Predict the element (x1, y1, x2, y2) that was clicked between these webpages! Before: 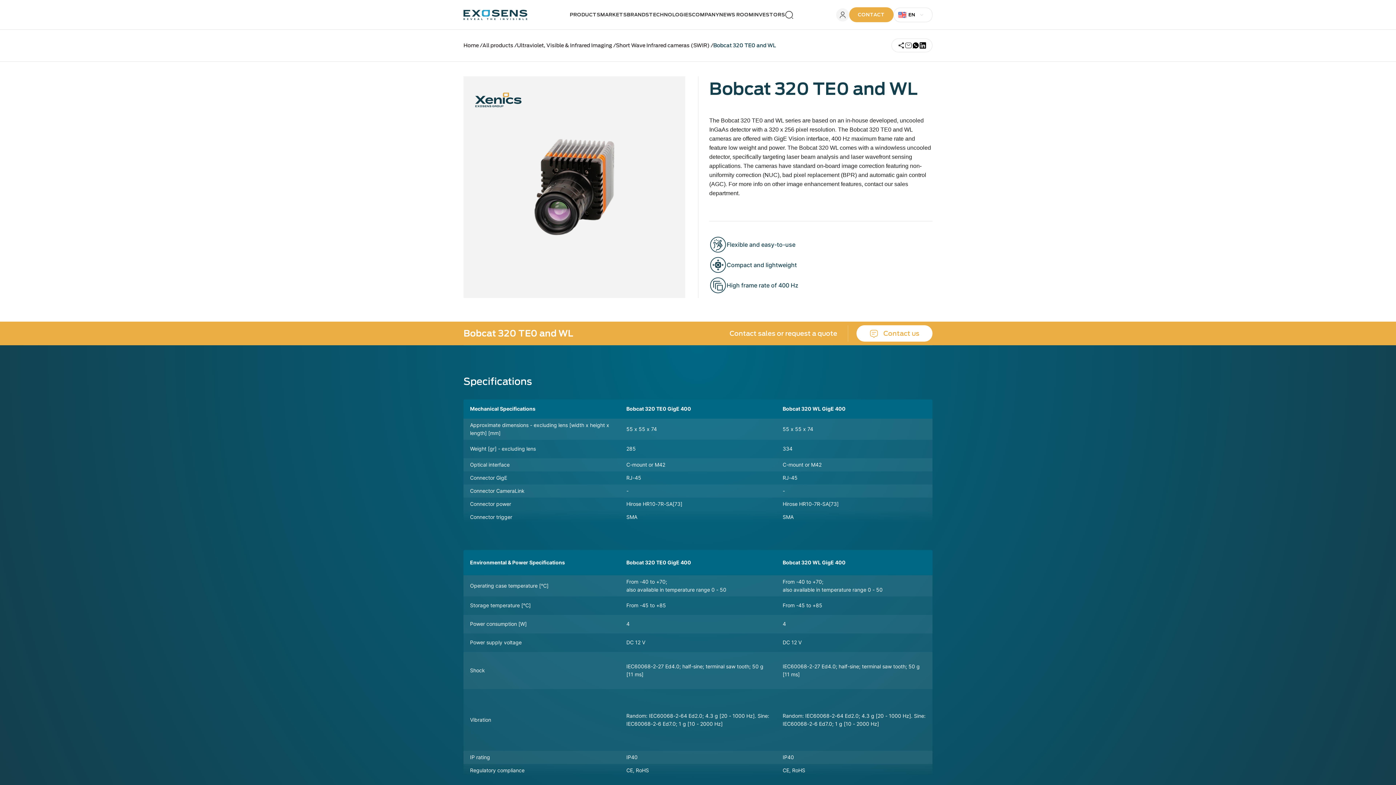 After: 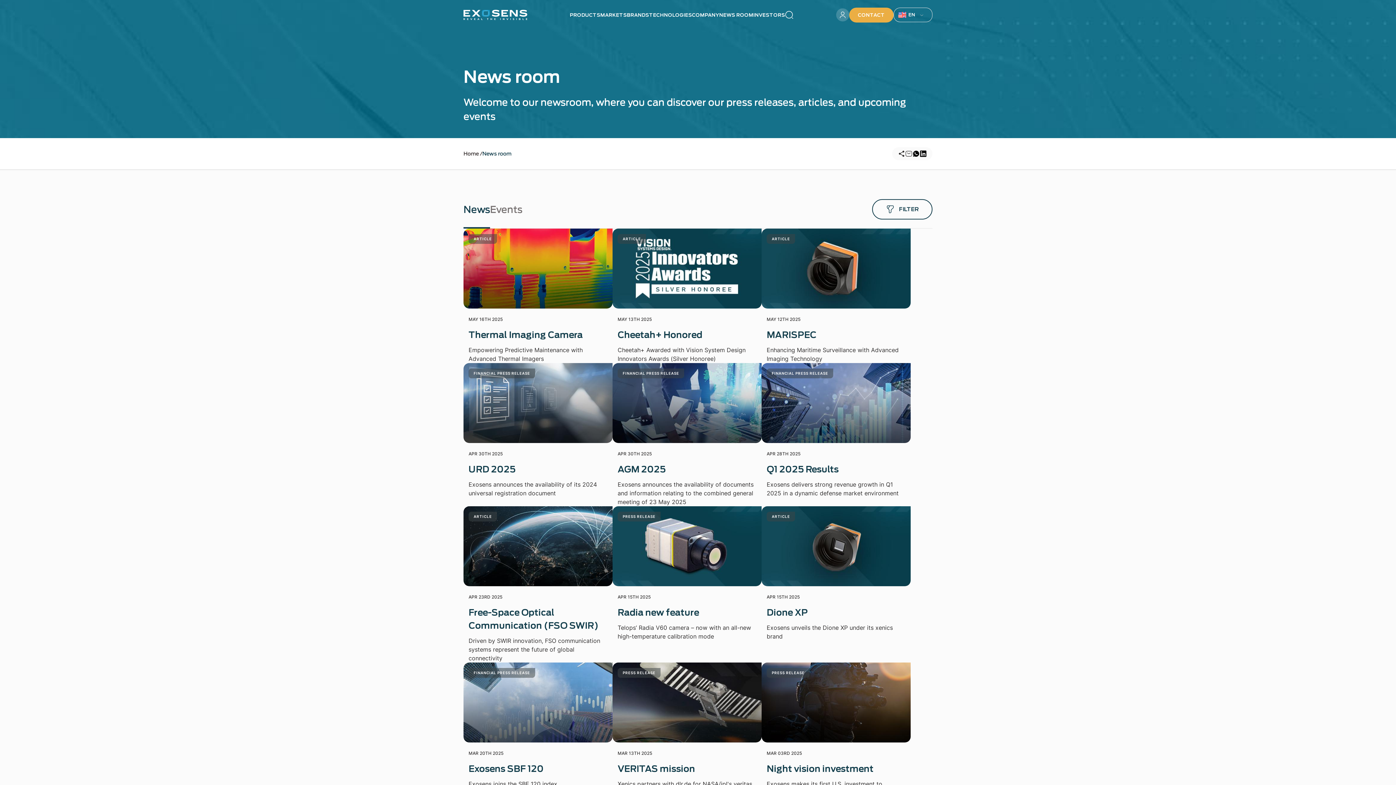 Action: label: NEWS ROOM bbox: (719, 12, 753, 17)